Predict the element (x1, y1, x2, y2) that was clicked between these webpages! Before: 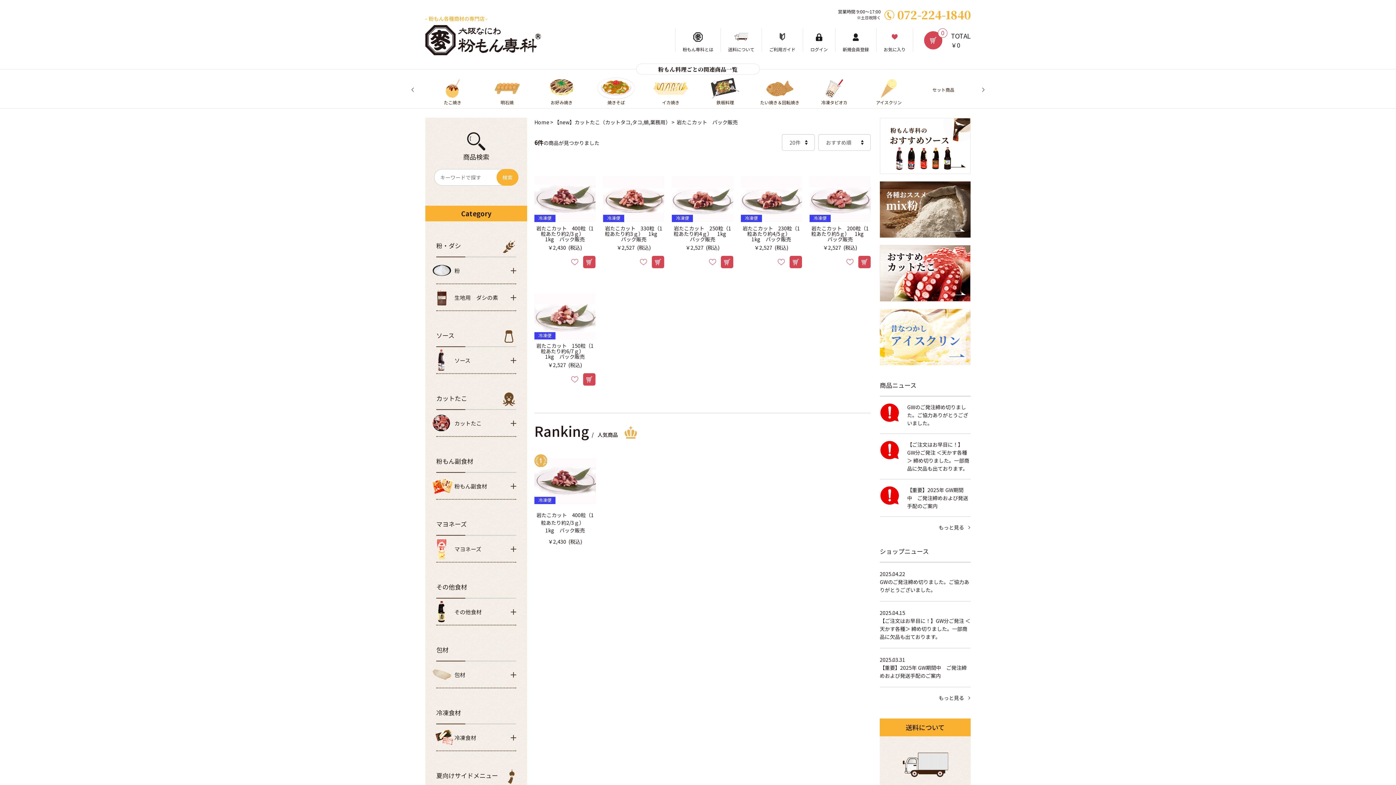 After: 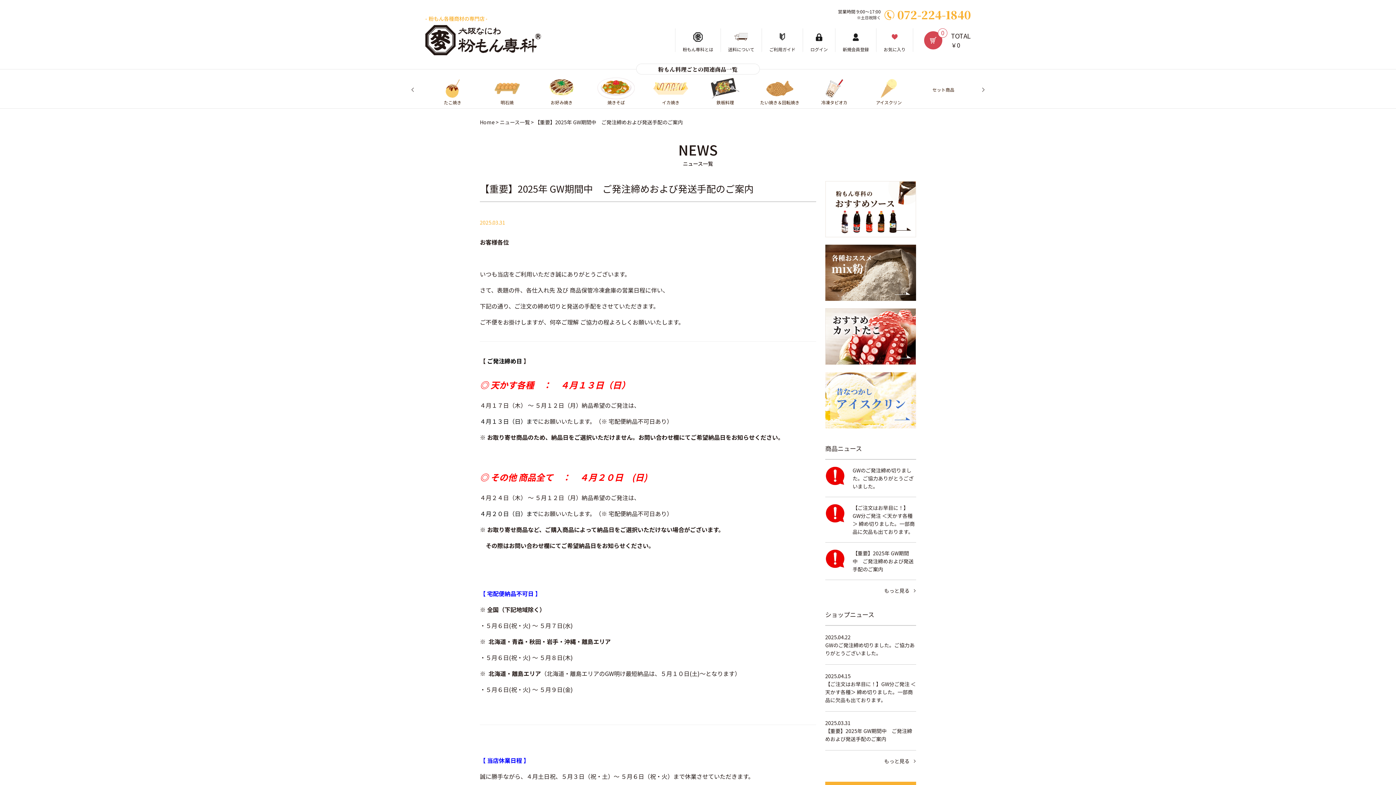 Action: bbox: (880, 648, 970, 687) label: 2025.03.31

【重要】2025年 GW期間中　ご発注締めおよび発送手配のご案内